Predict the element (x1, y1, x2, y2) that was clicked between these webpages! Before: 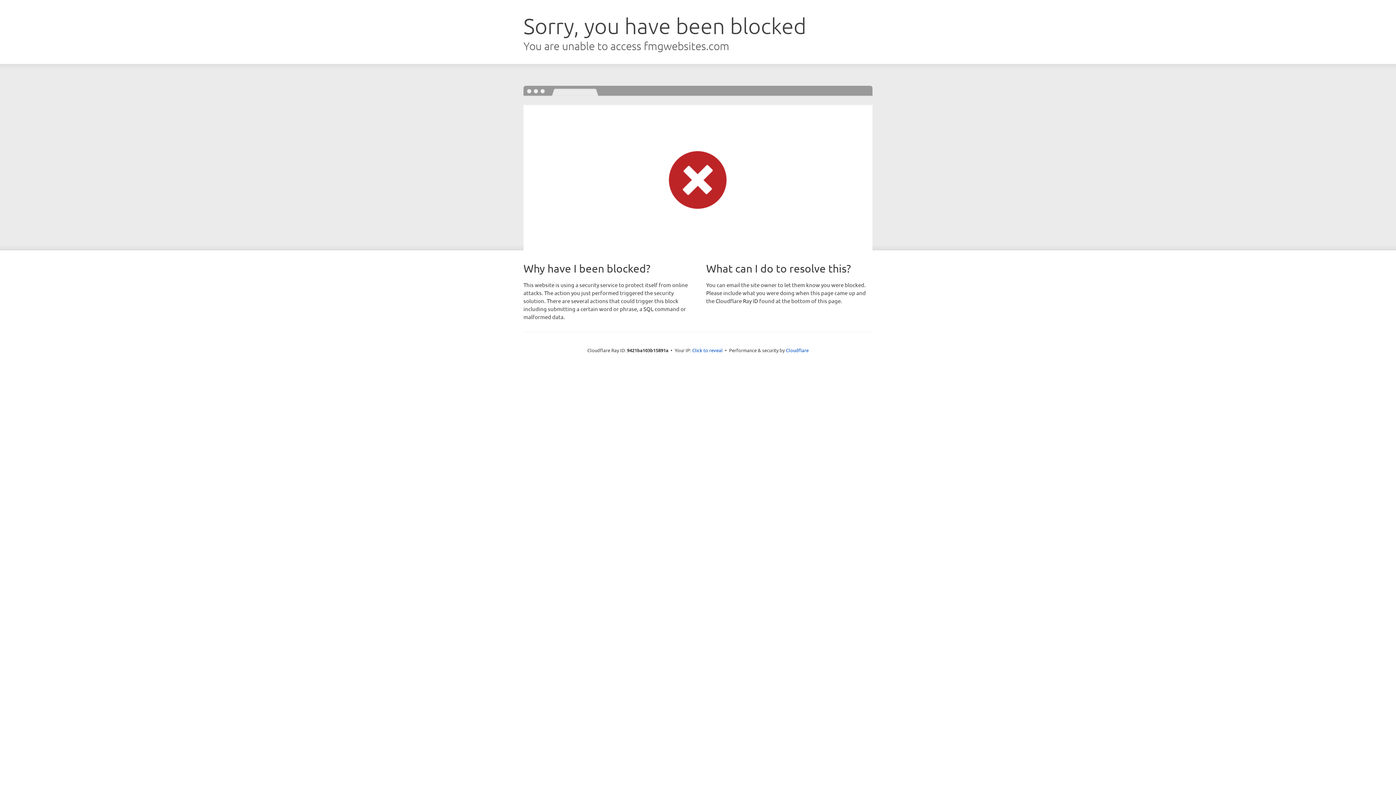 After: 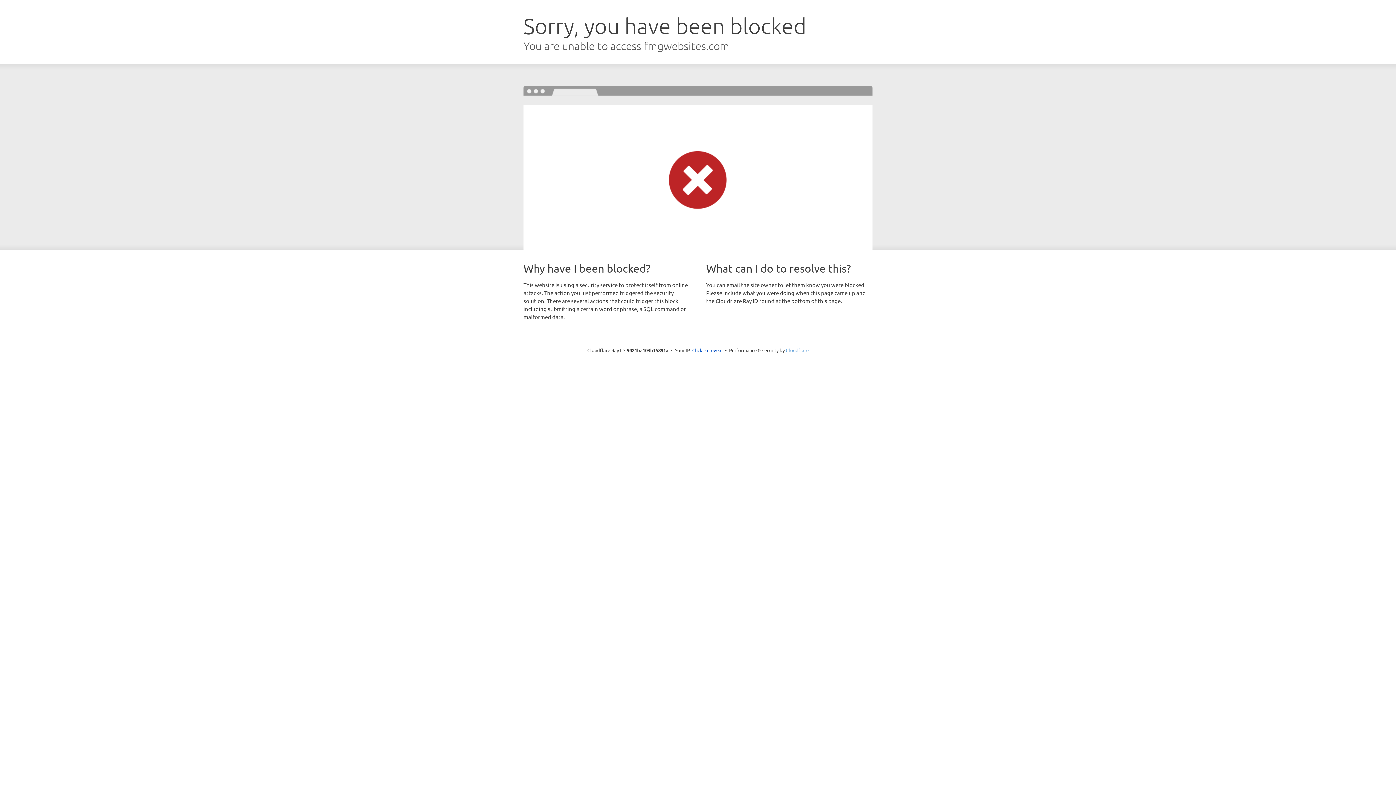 Action: label: Cloudflare bbox: (786, 347, 808, 353)